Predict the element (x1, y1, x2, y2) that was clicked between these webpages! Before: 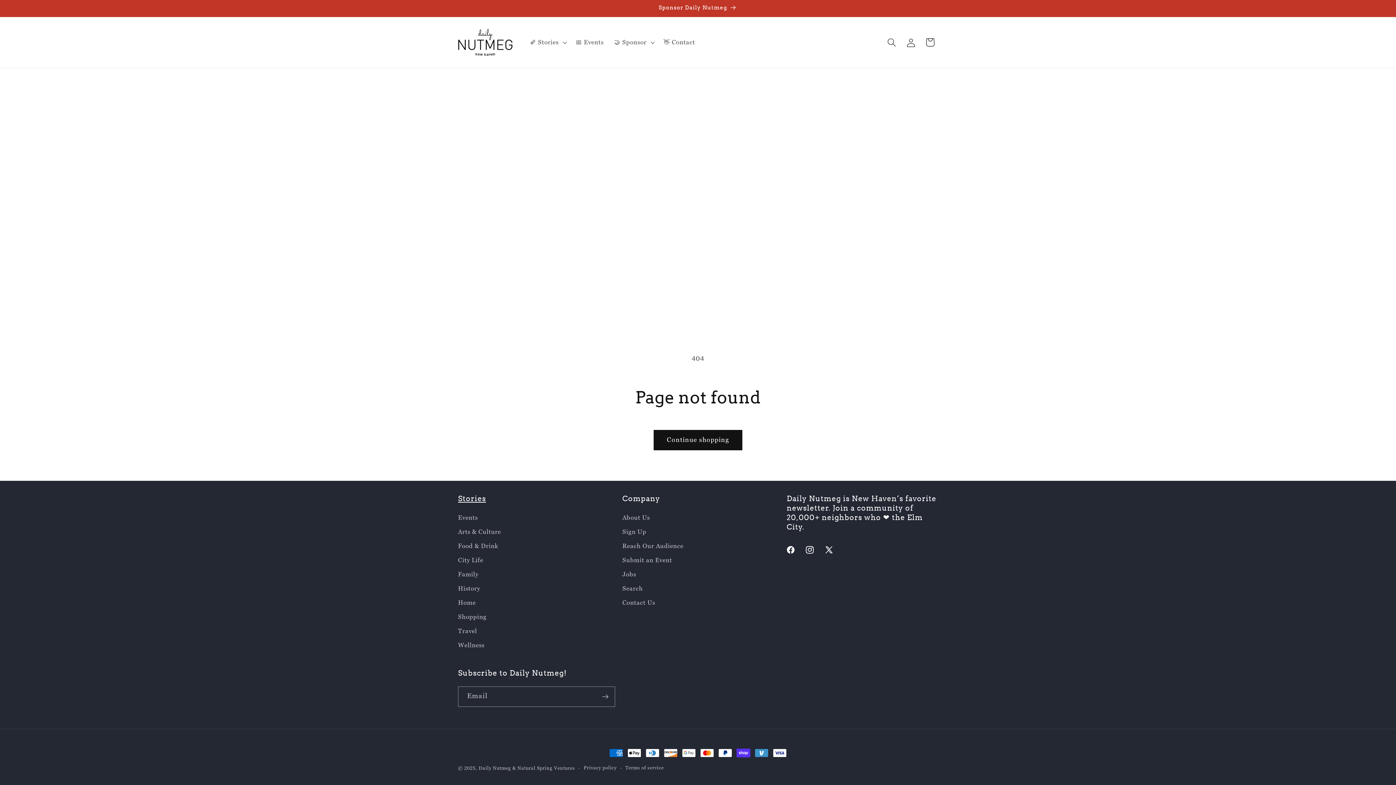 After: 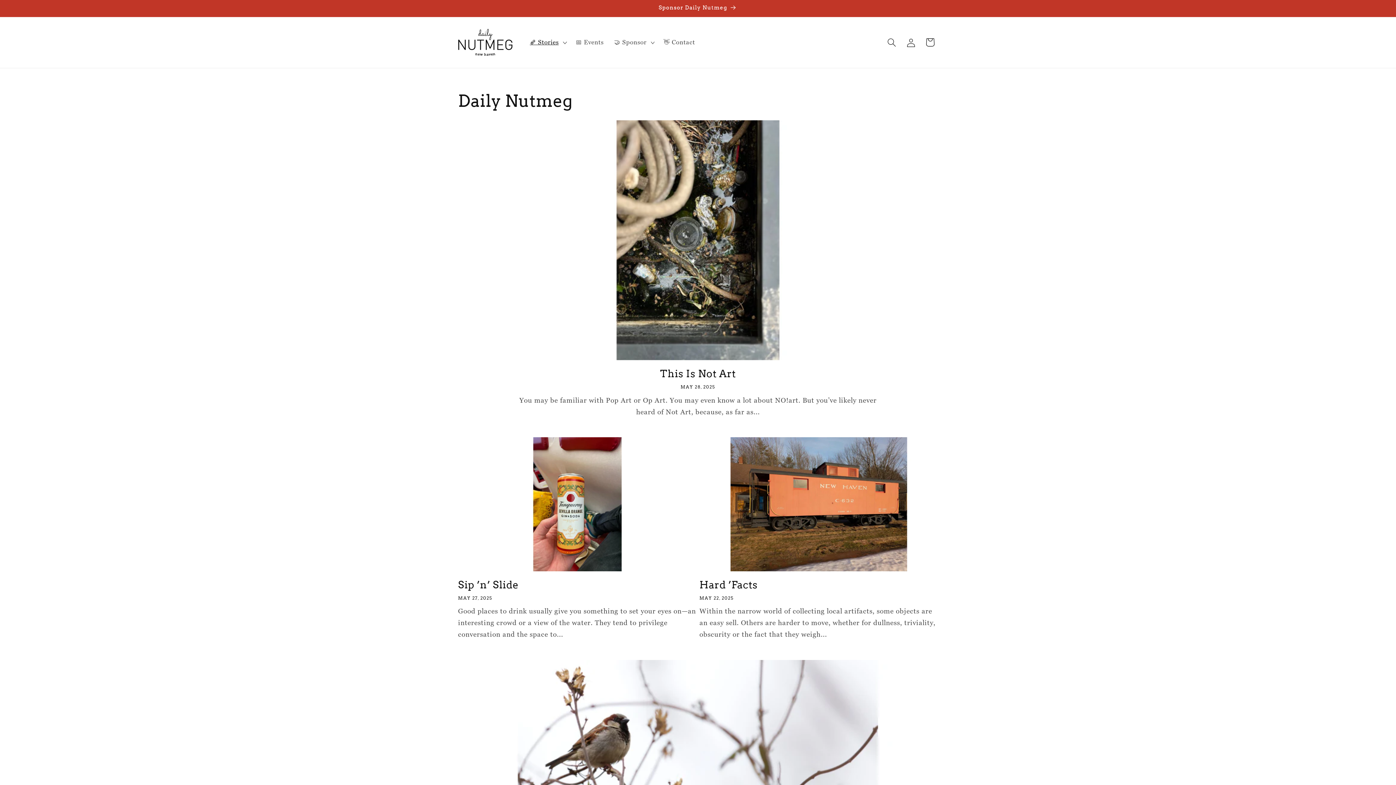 Action: bbox: (458, 553, 483, 567) label: City Life